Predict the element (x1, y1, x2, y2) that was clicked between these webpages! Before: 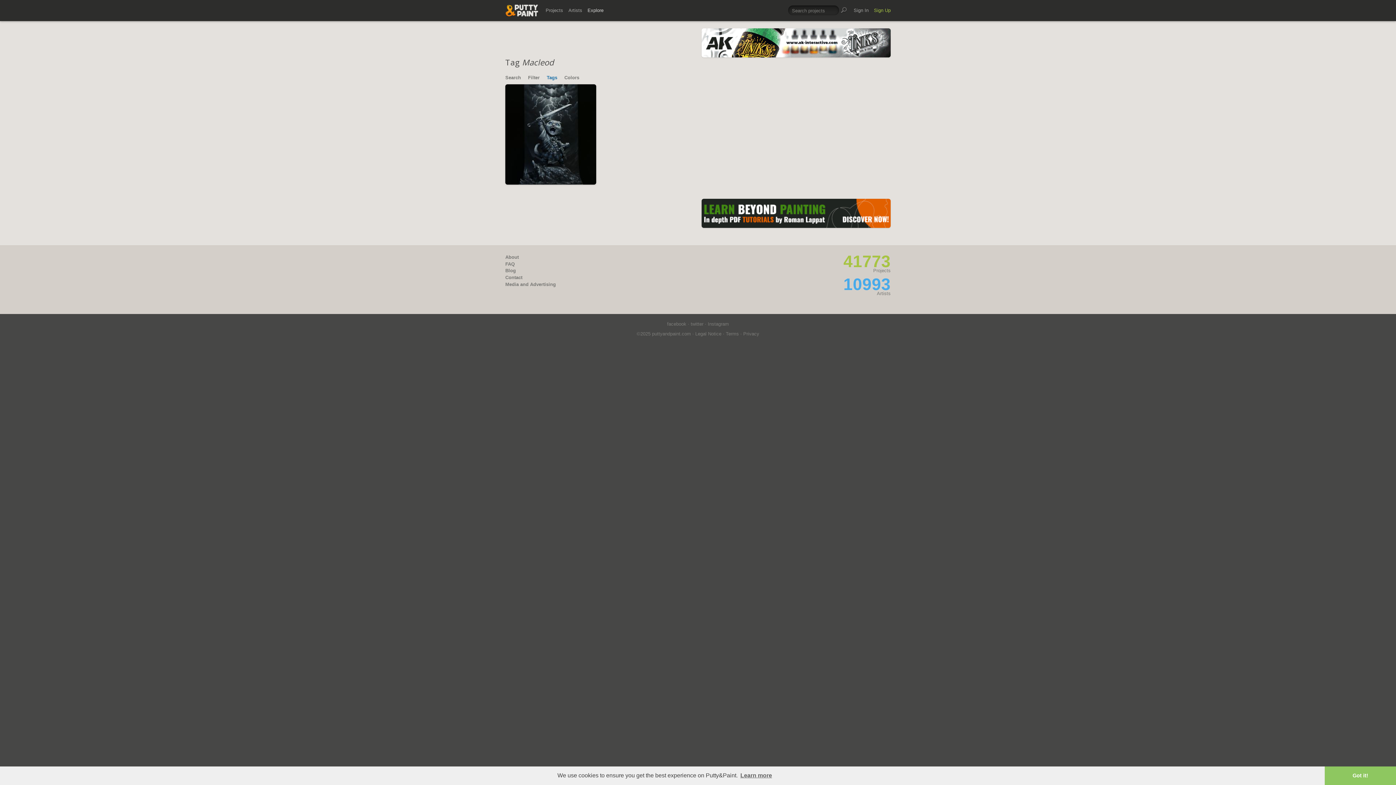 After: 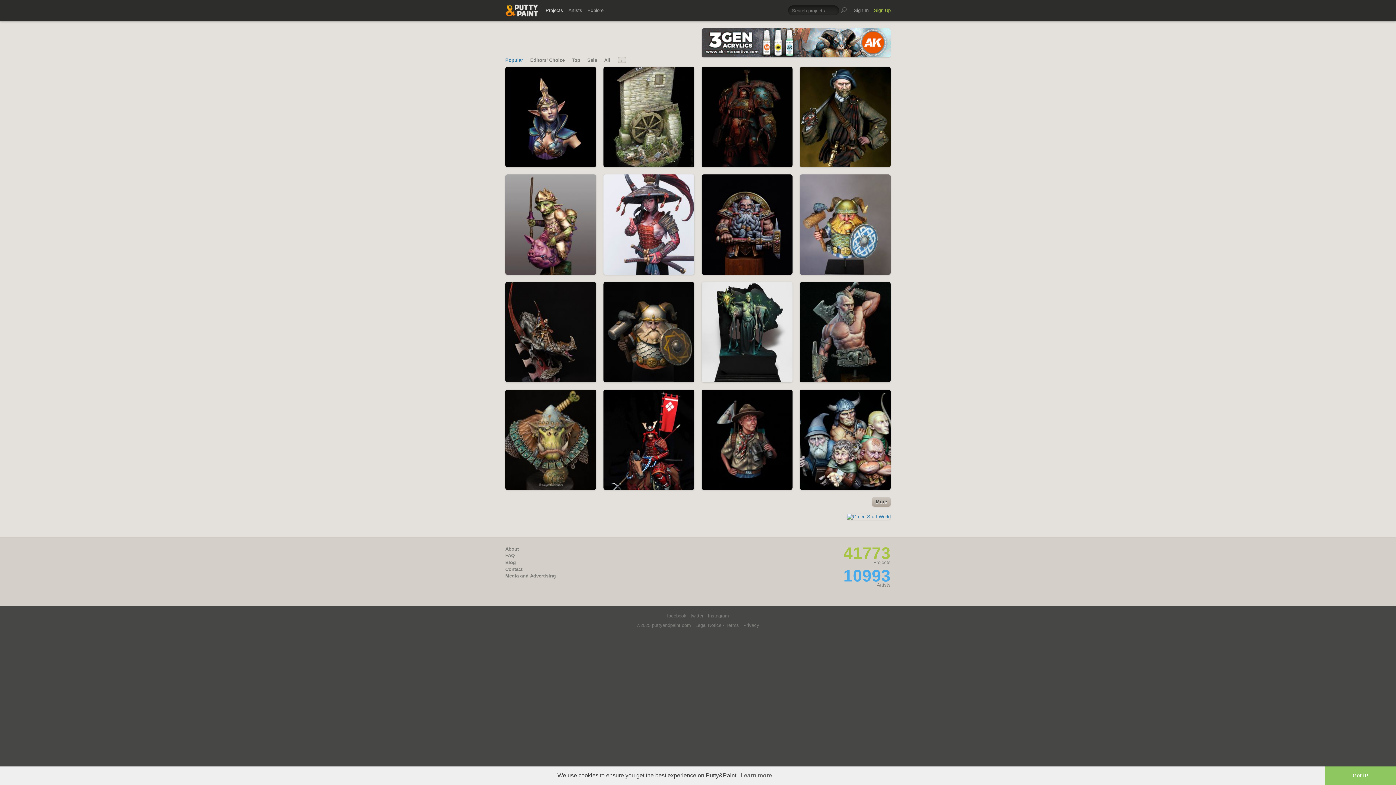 Action: bbox: (843, 252, 890, 271) label: 41773